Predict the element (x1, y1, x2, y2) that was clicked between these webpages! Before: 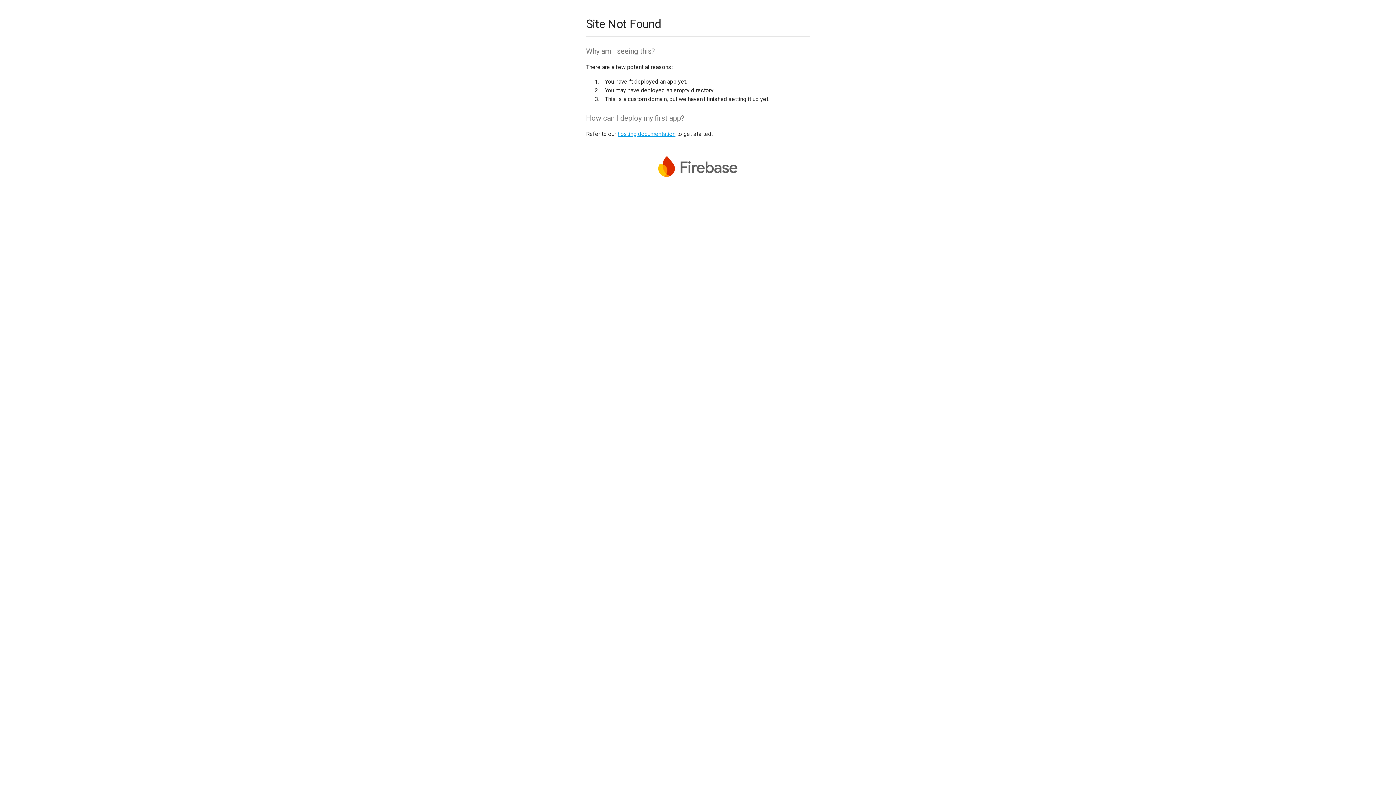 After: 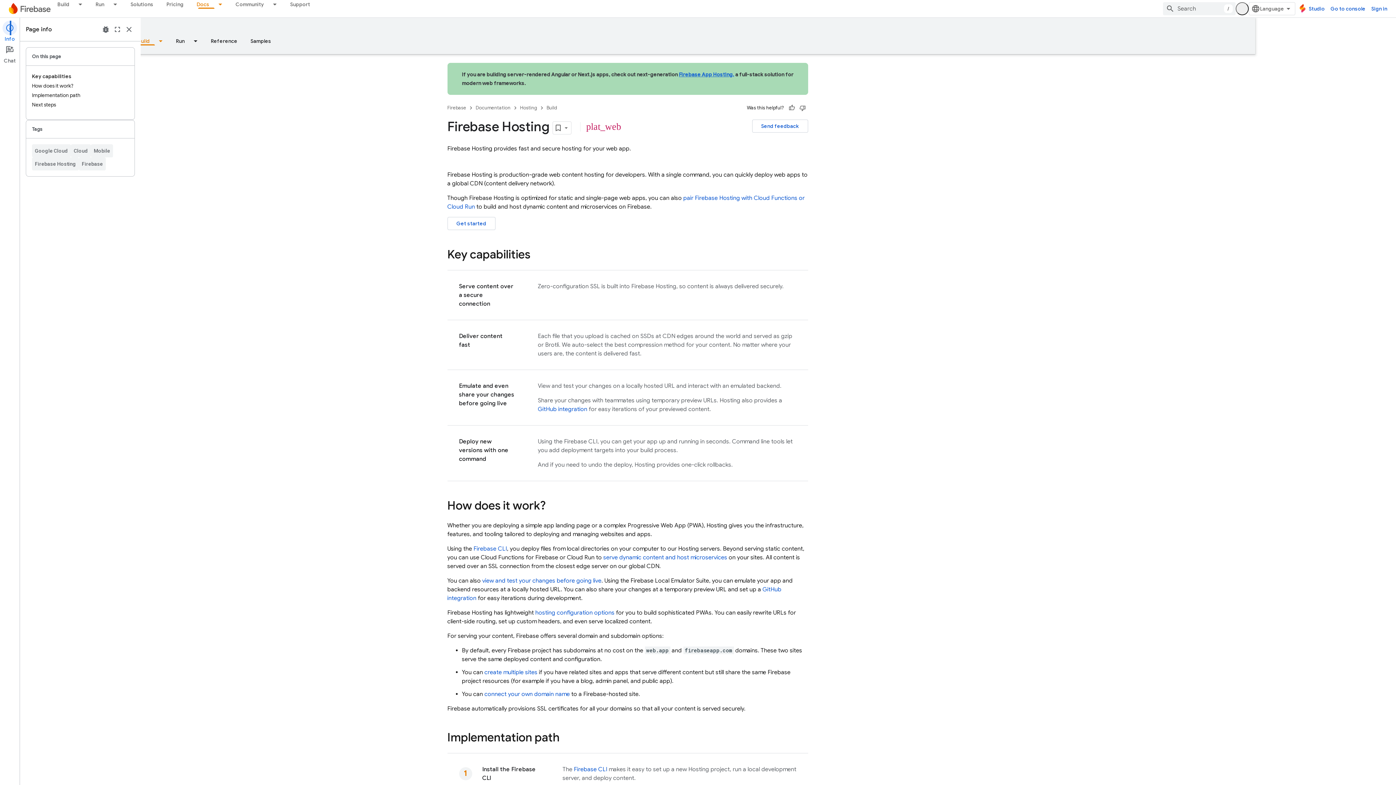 Action: bbox: (617, 130, 675, 137) label: hosting documentation